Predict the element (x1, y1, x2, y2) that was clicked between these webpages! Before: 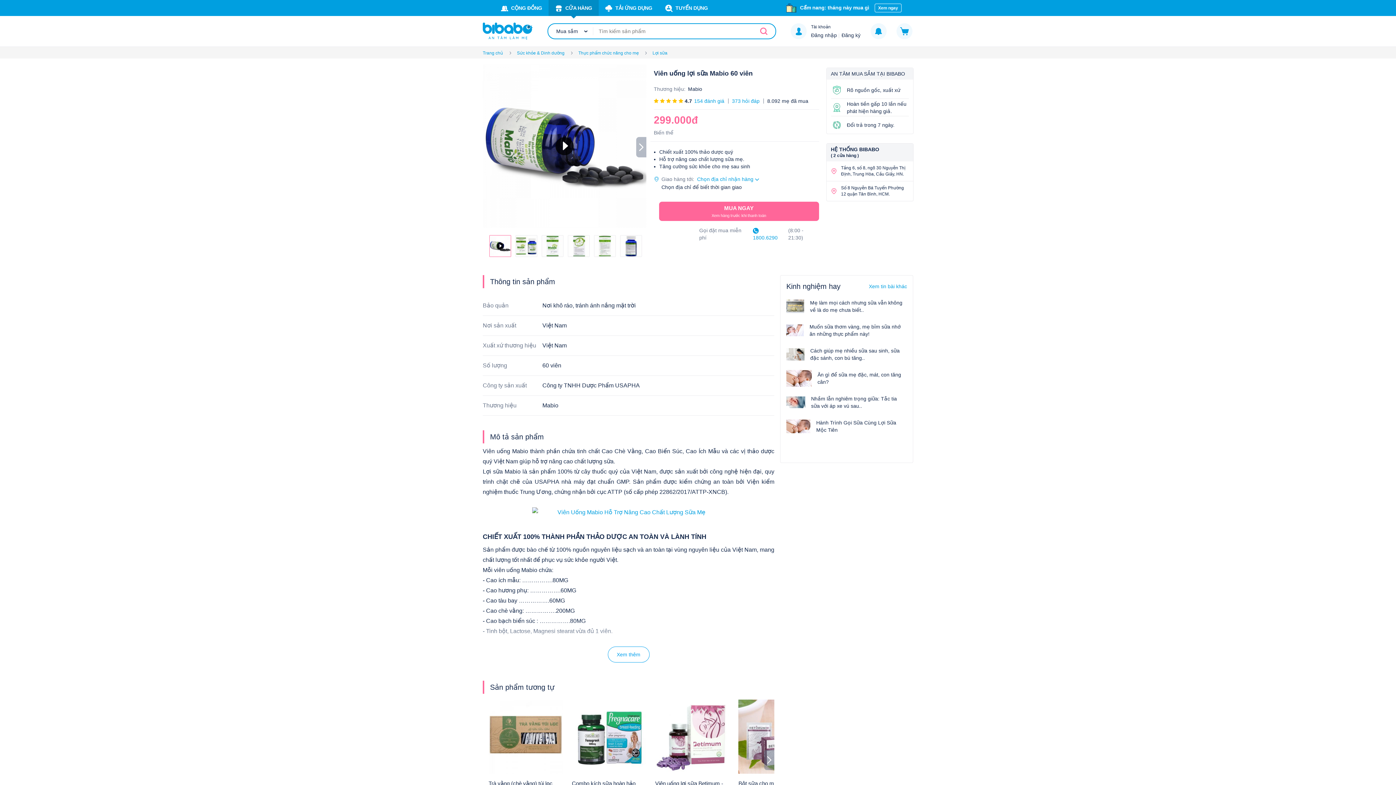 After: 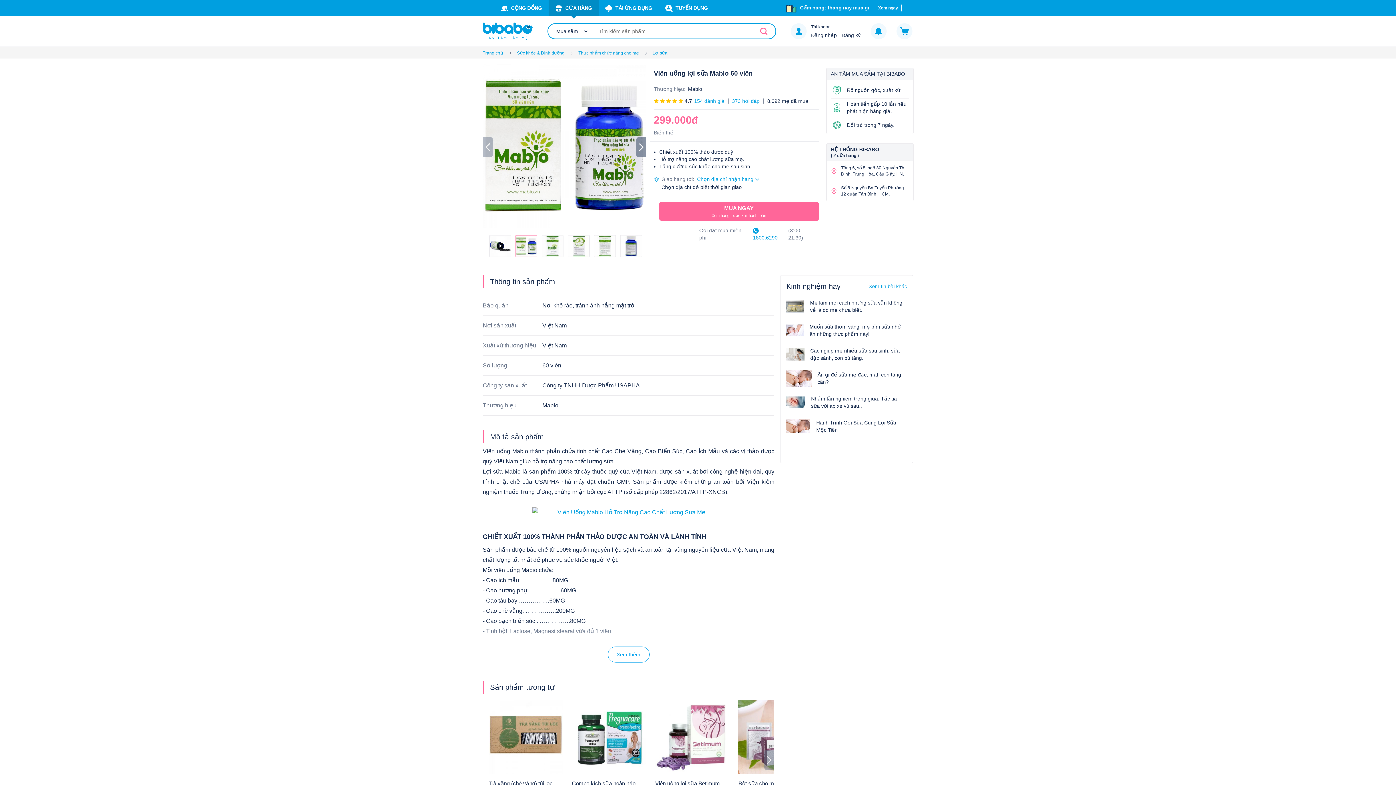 Action: label: Next slide bbox: (636, 137, 646, 157)